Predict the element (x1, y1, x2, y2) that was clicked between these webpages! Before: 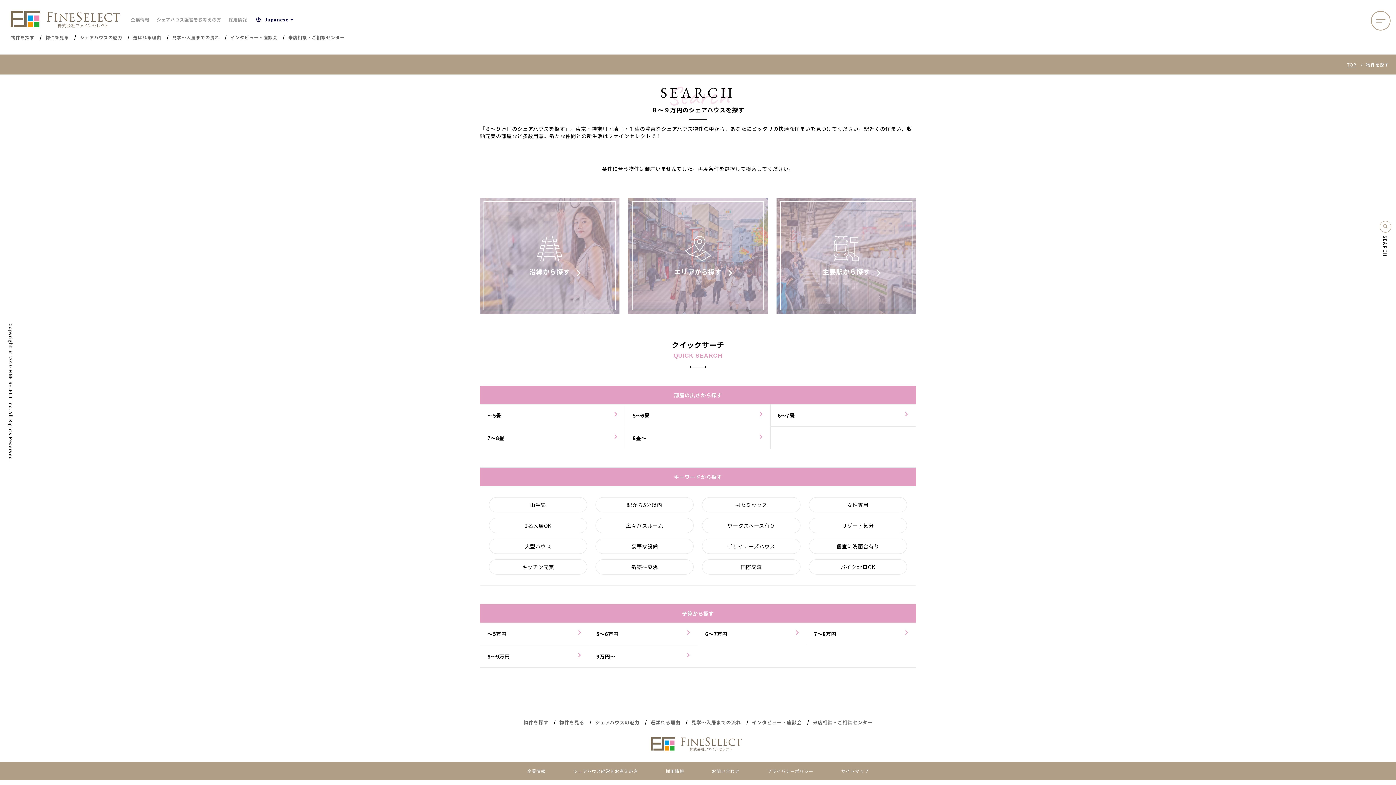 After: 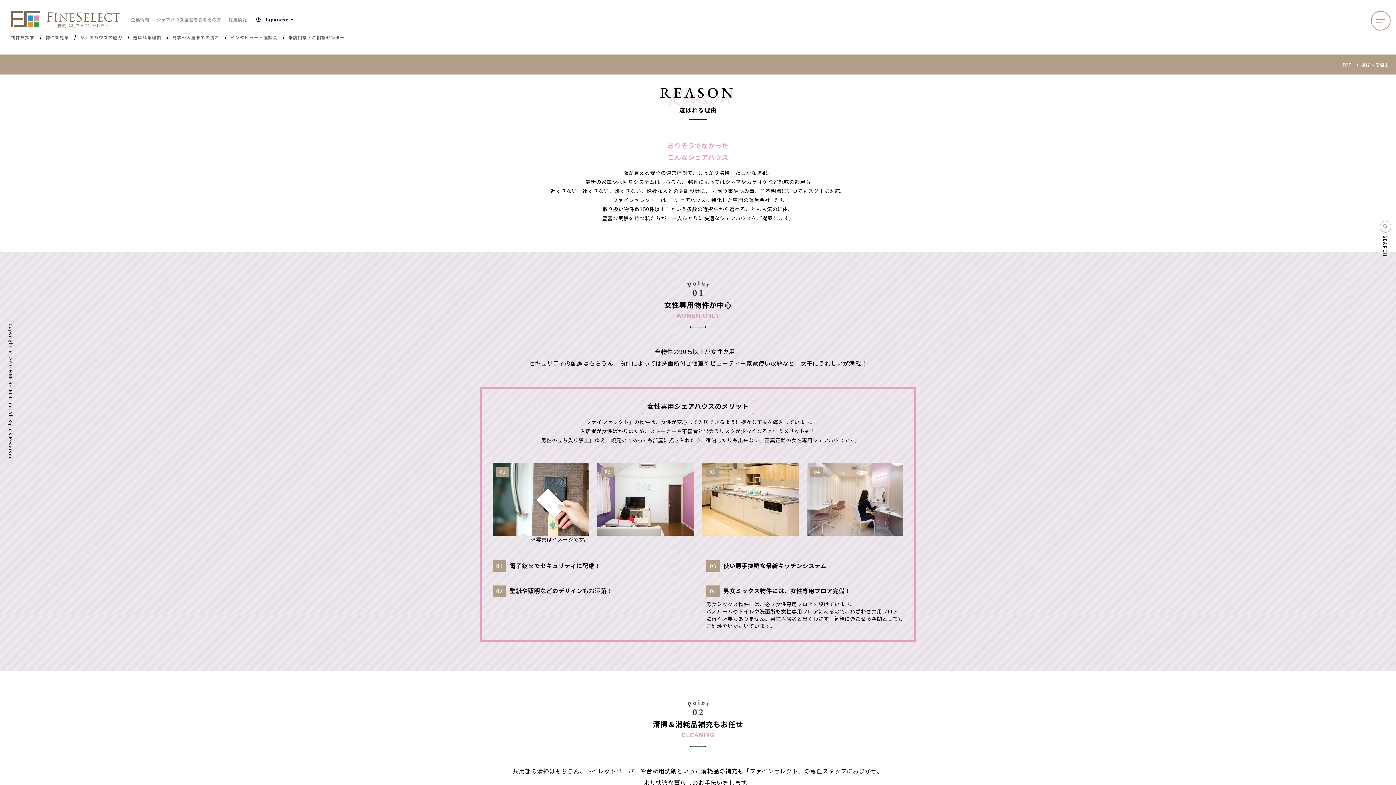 Action: bbox: (129, 34, 165, 43) label: 選ばれる理由